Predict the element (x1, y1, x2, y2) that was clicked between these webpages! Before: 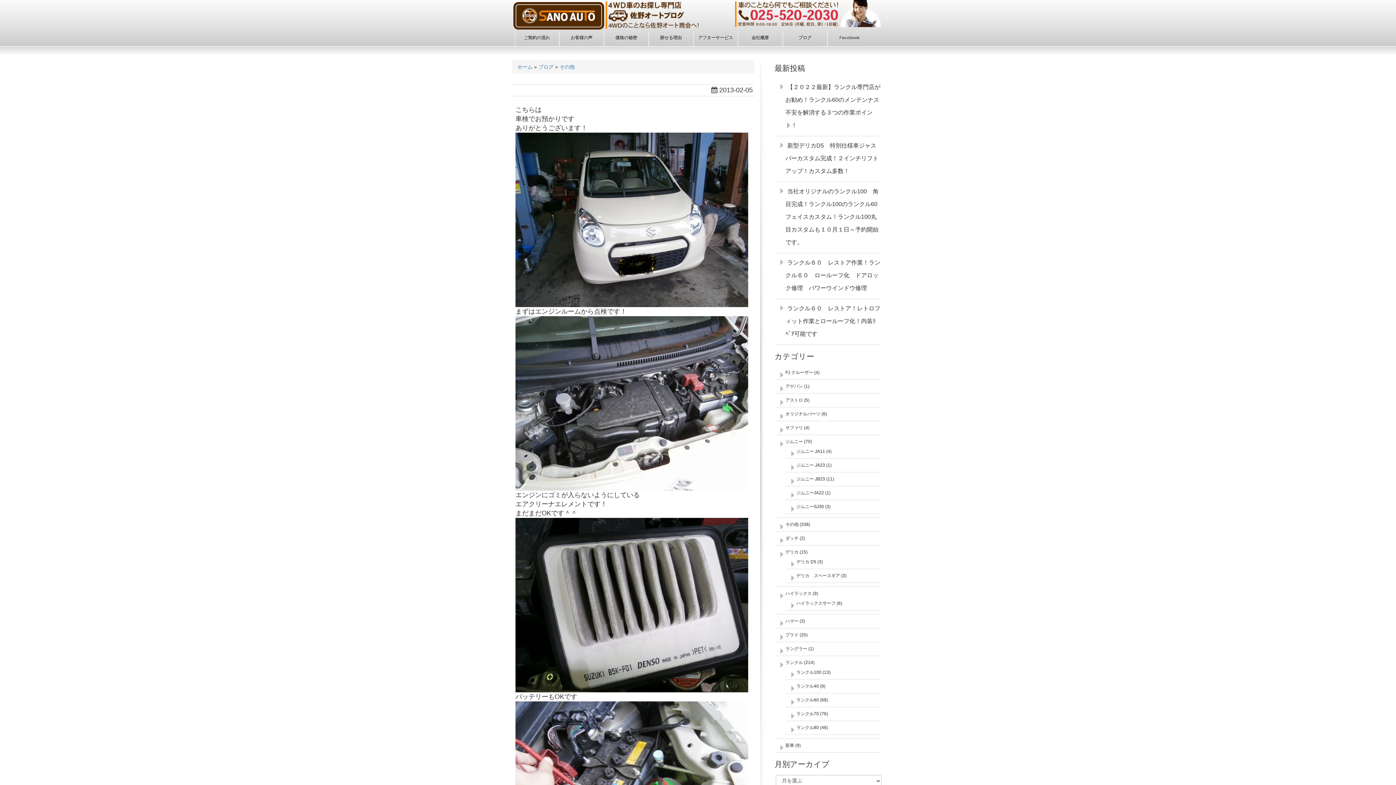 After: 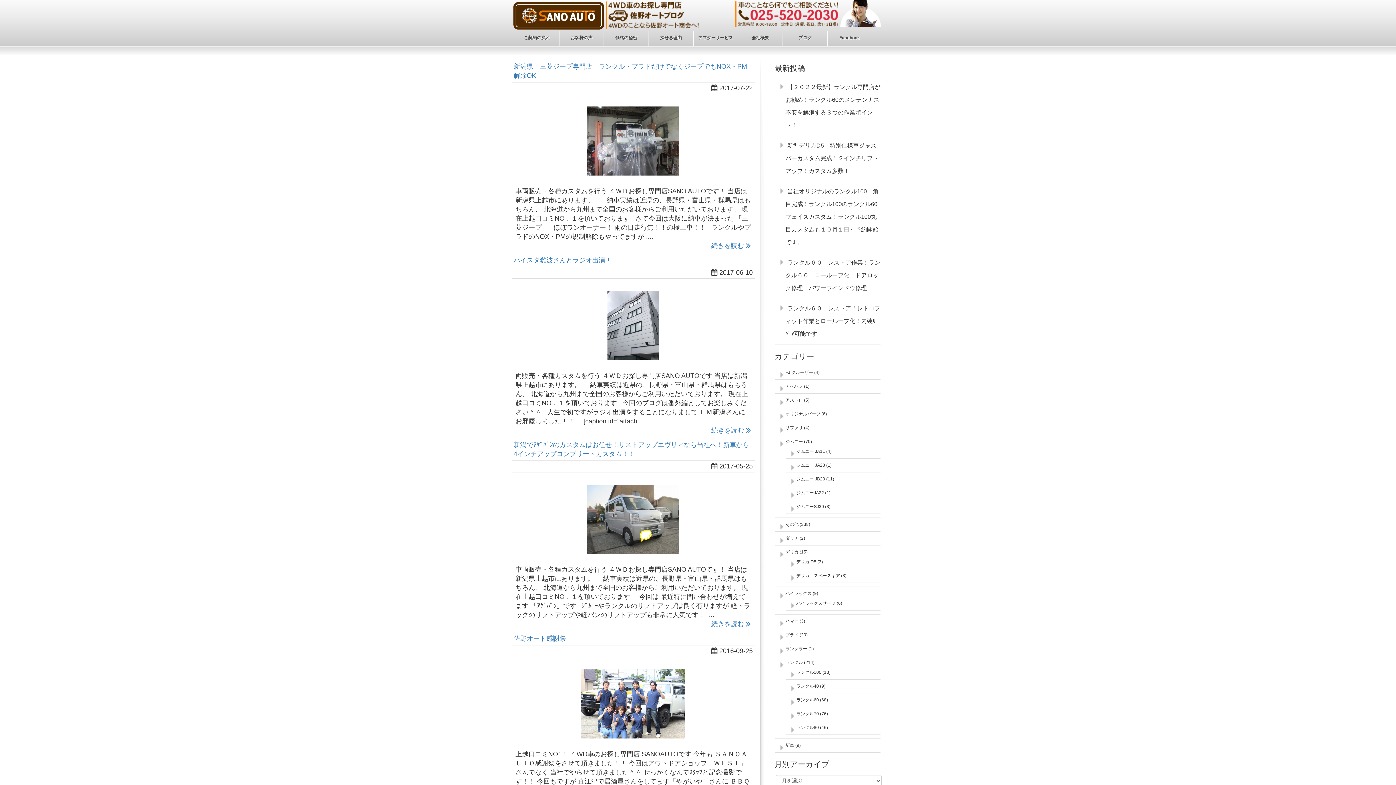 Action: bbox: (785, 522, 798, 527) label: その他